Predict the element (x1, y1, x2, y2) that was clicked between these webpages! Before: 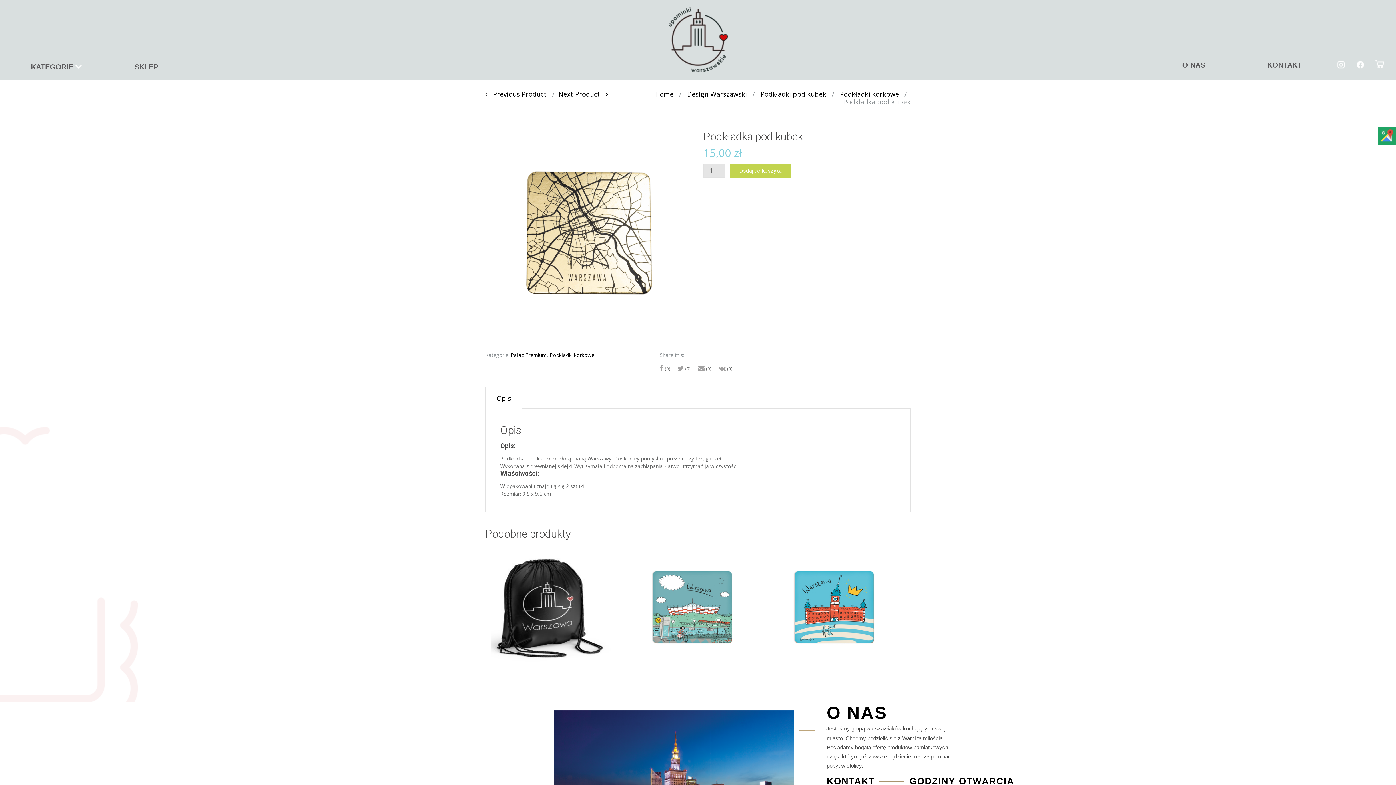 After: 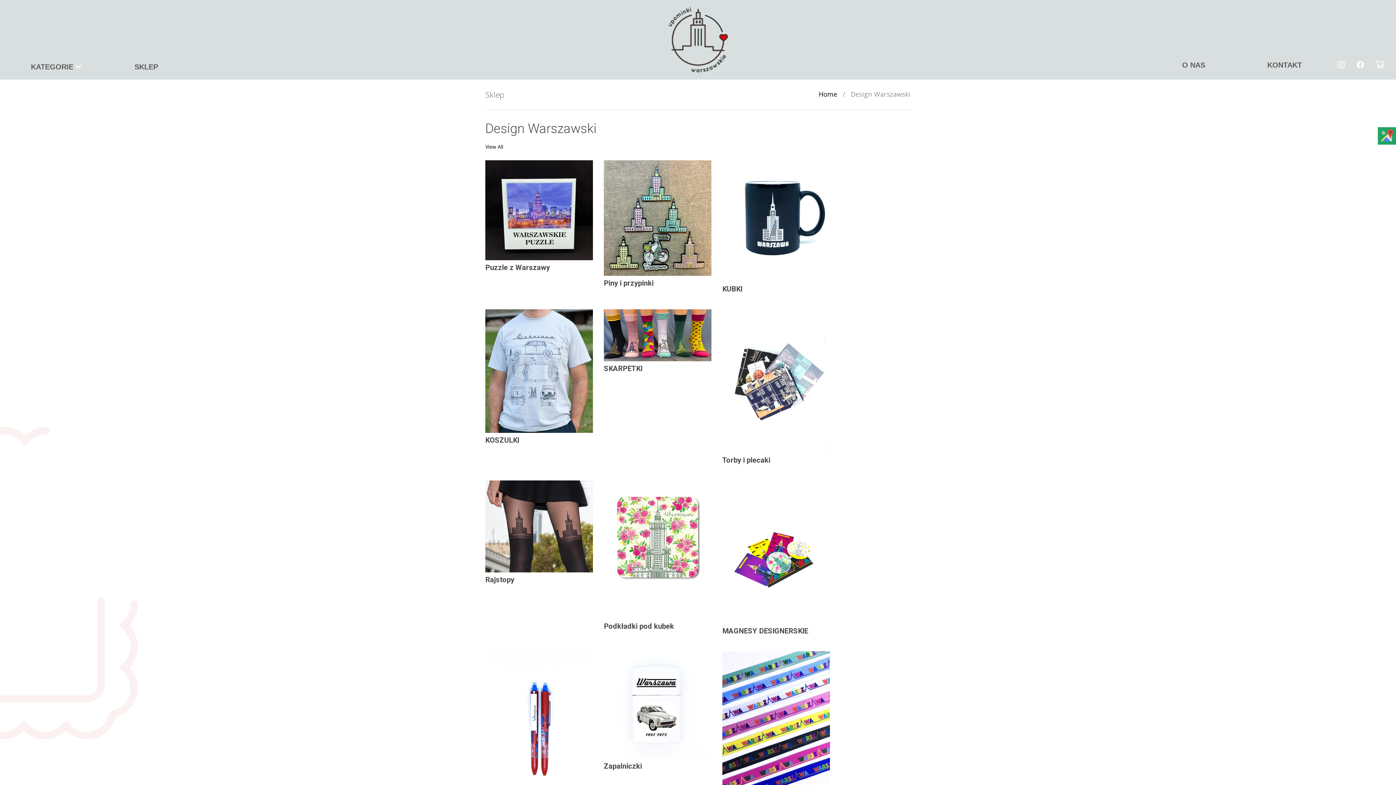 Action: bbox: (687, 89, 747, 98) label: Design Warszawski